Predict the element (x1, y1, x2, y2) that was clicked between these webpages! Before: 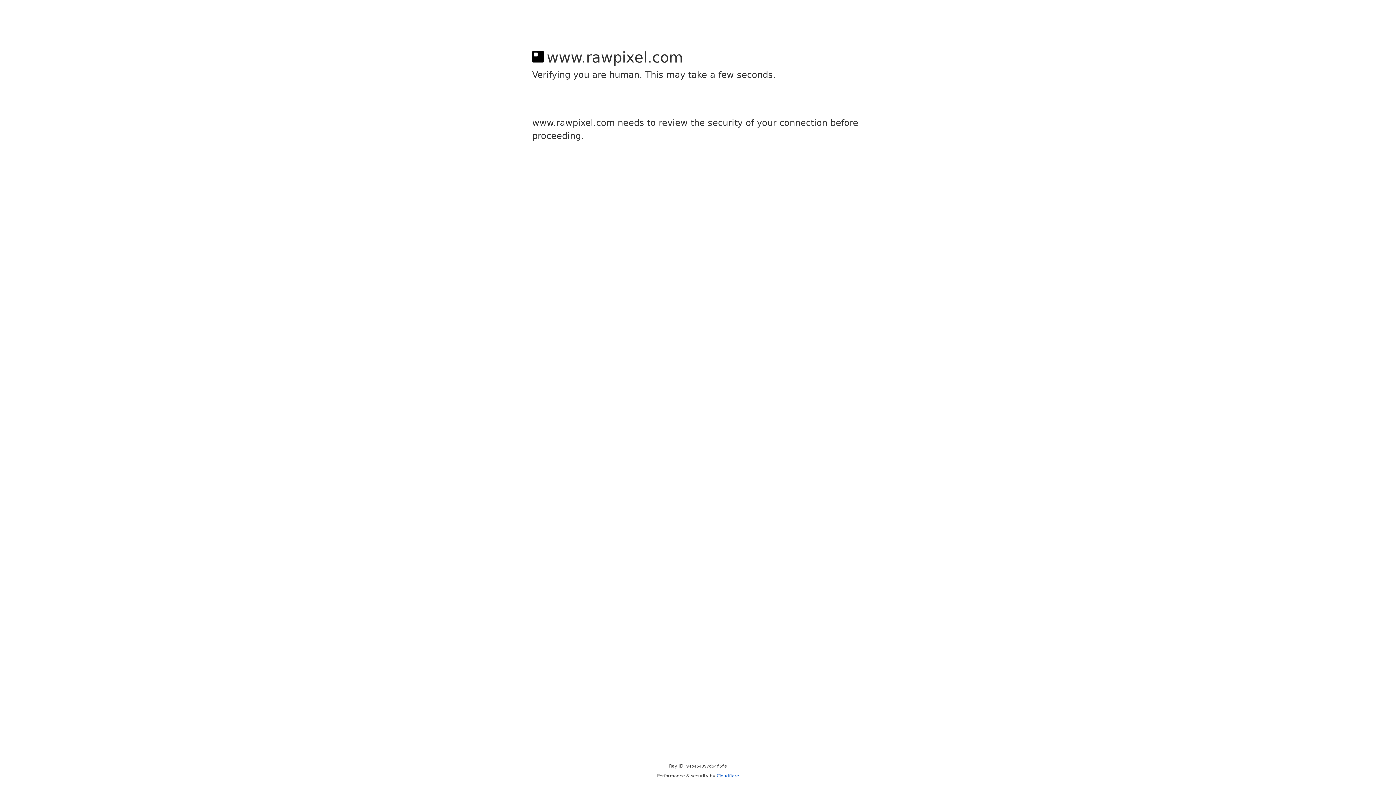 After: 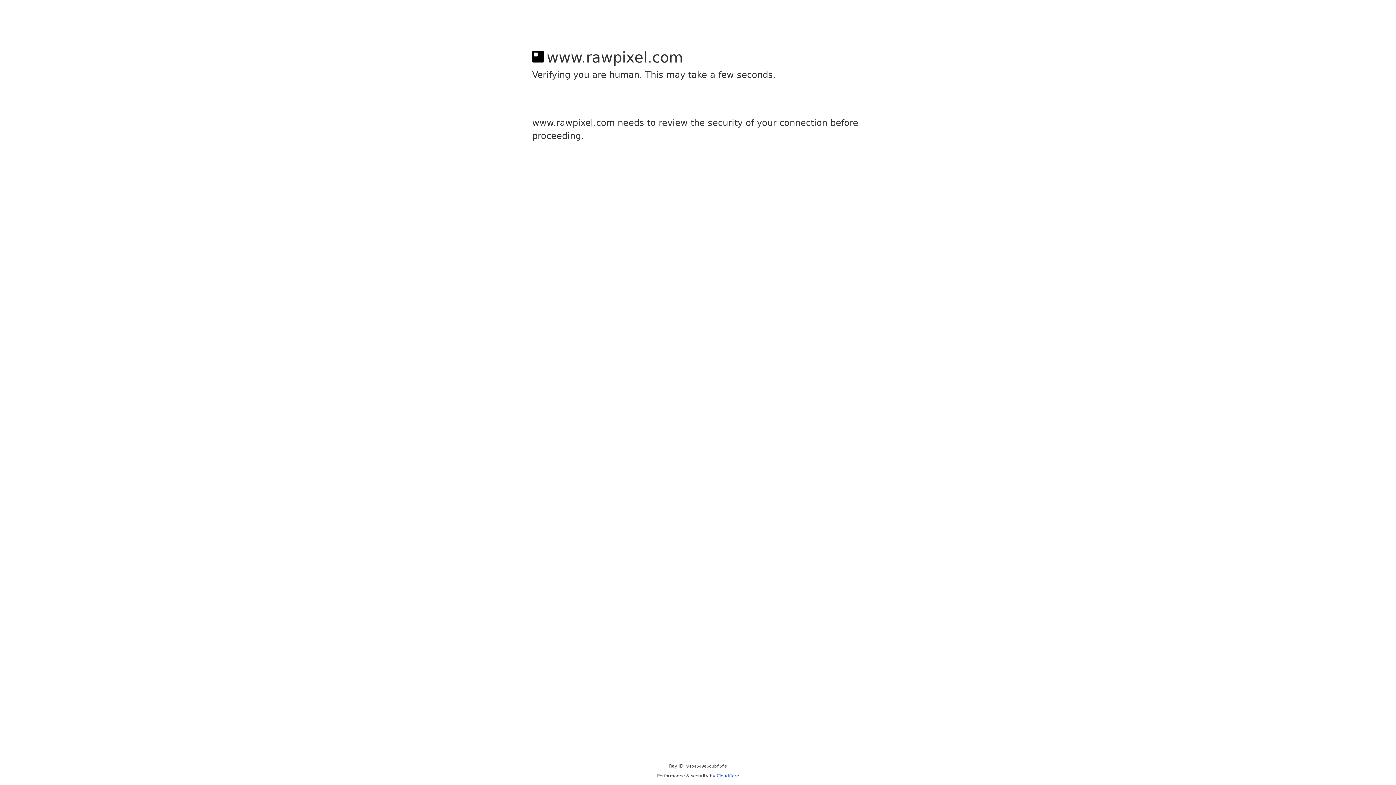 Action: label: Cloudflare bbox: (716, 773, 739, 778)